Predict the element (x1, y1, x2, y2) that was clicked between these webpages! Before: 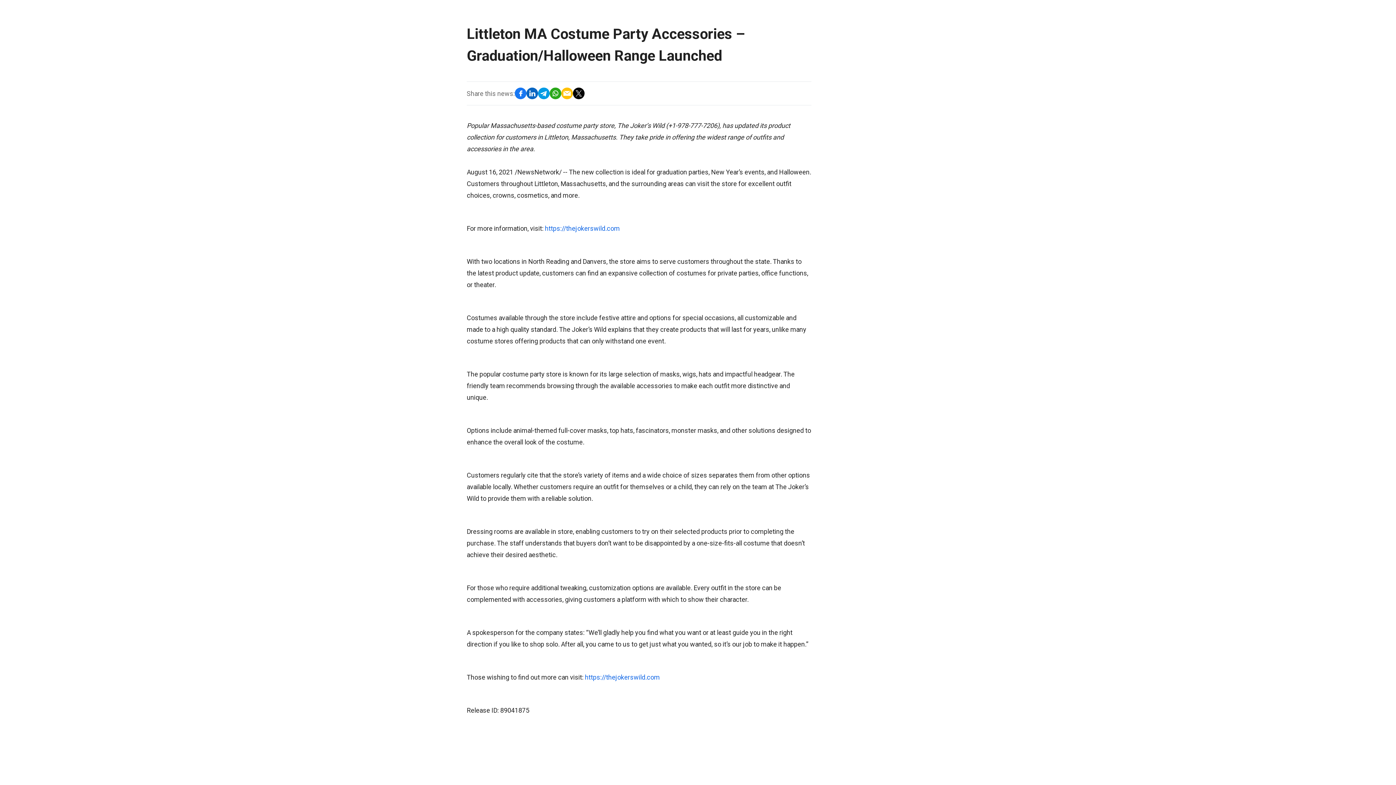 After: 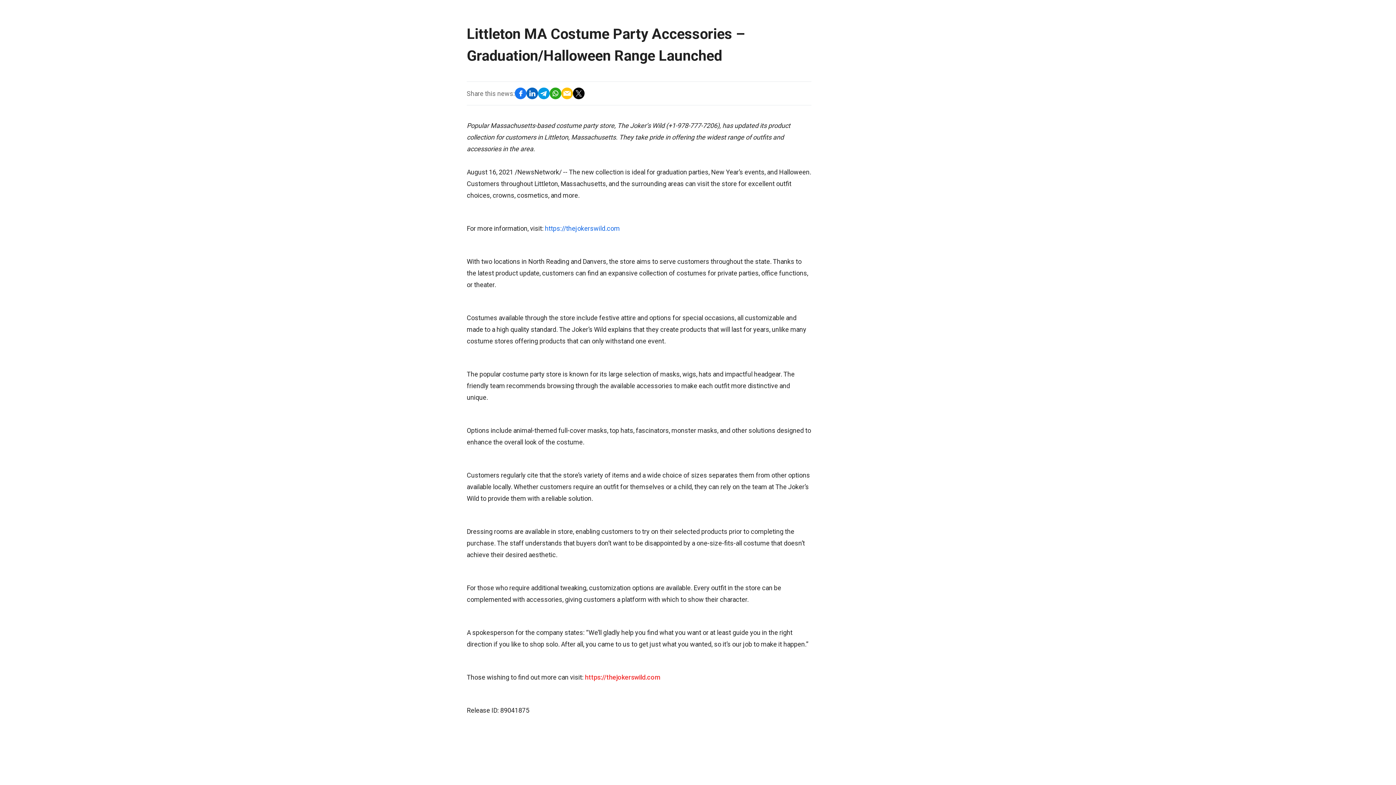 Action: bbox: (585, 673, 660, 681) label: https://thejokerswild.com